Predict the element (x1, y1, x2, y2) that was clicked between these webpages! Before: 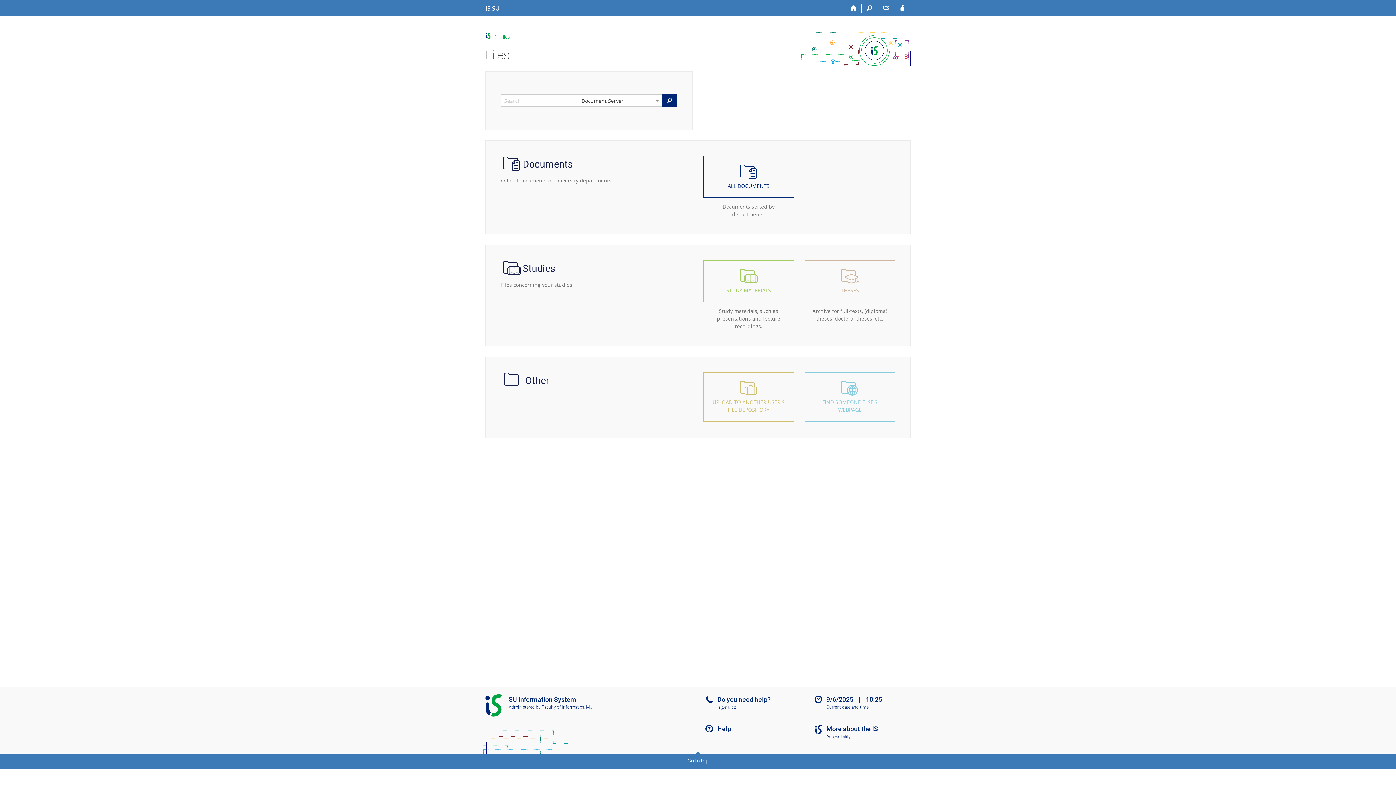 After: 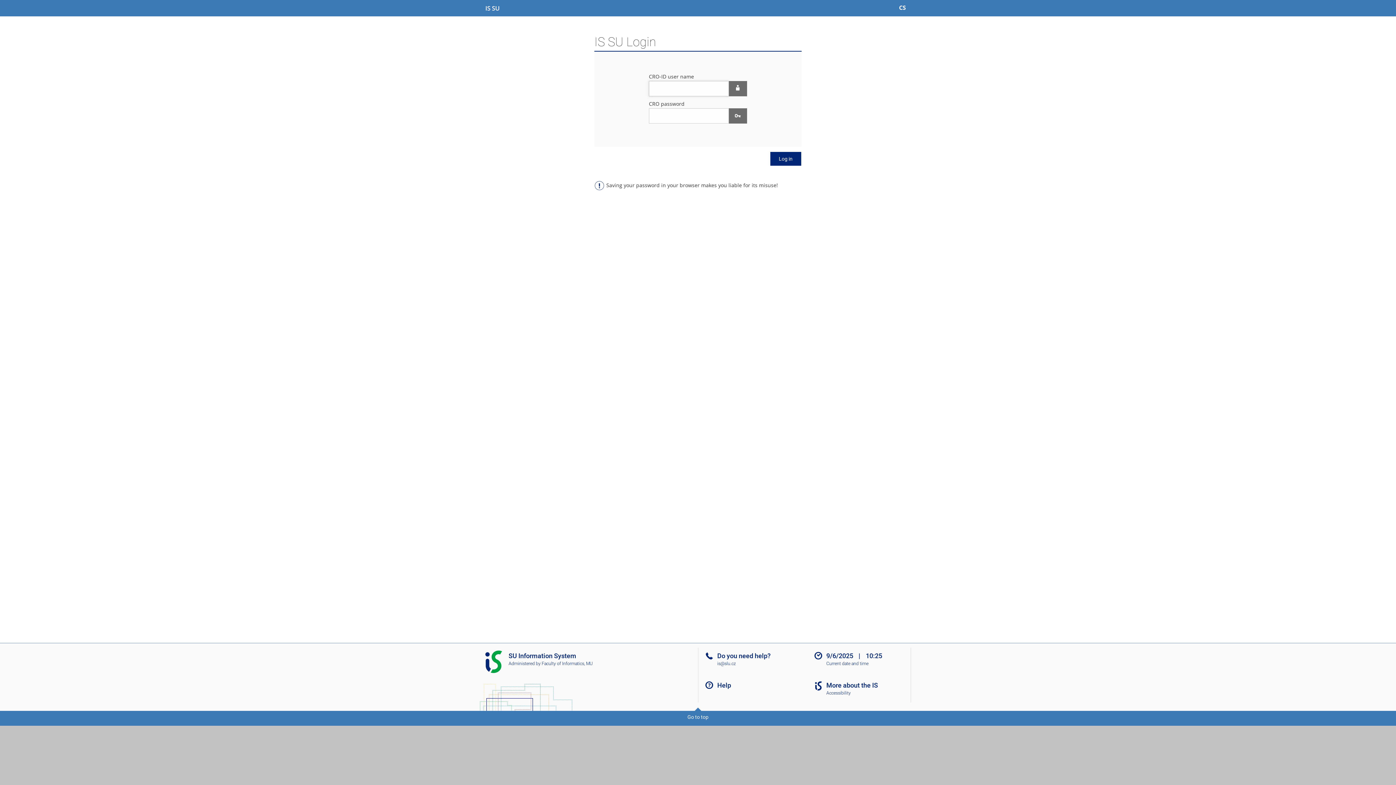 Action: label: IS SU Login bbox: (894, 3, 910, 13)